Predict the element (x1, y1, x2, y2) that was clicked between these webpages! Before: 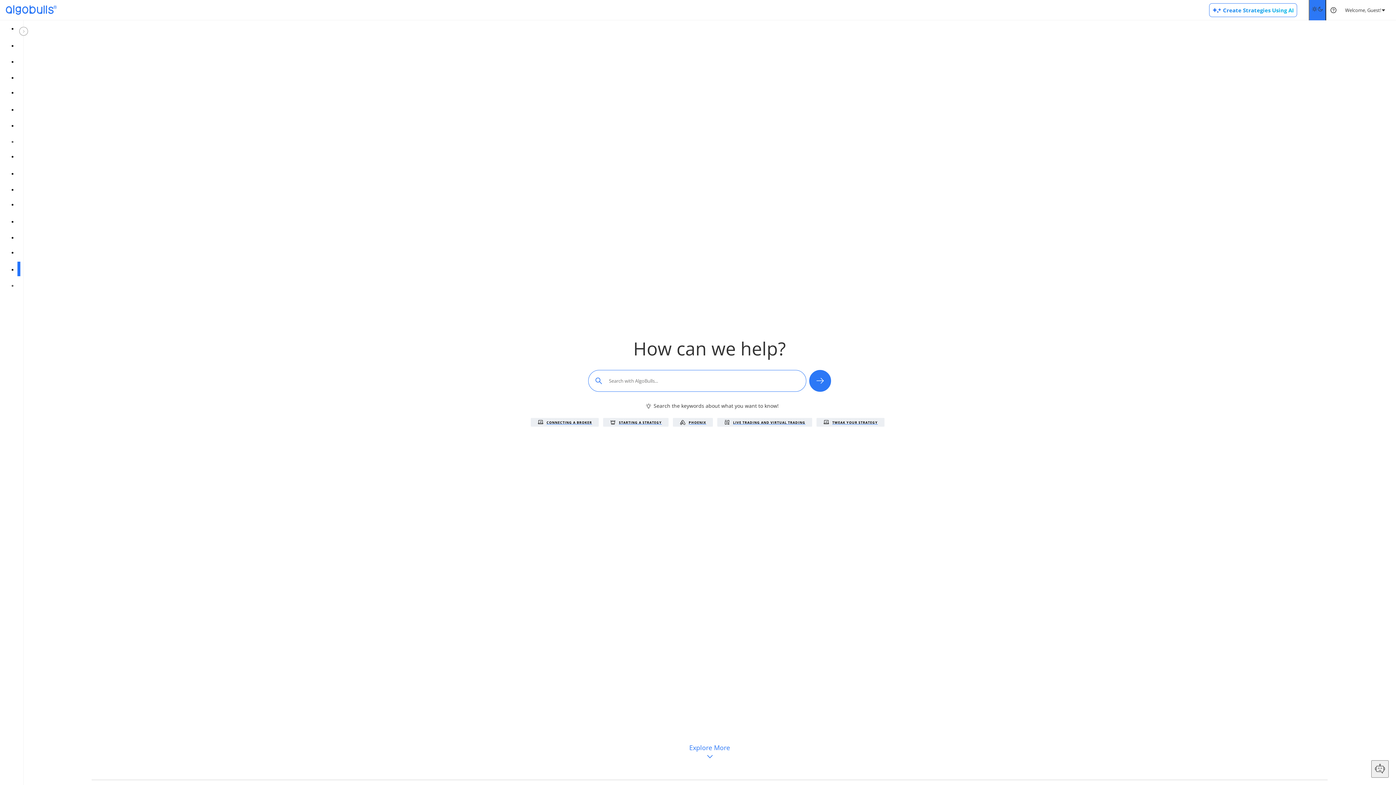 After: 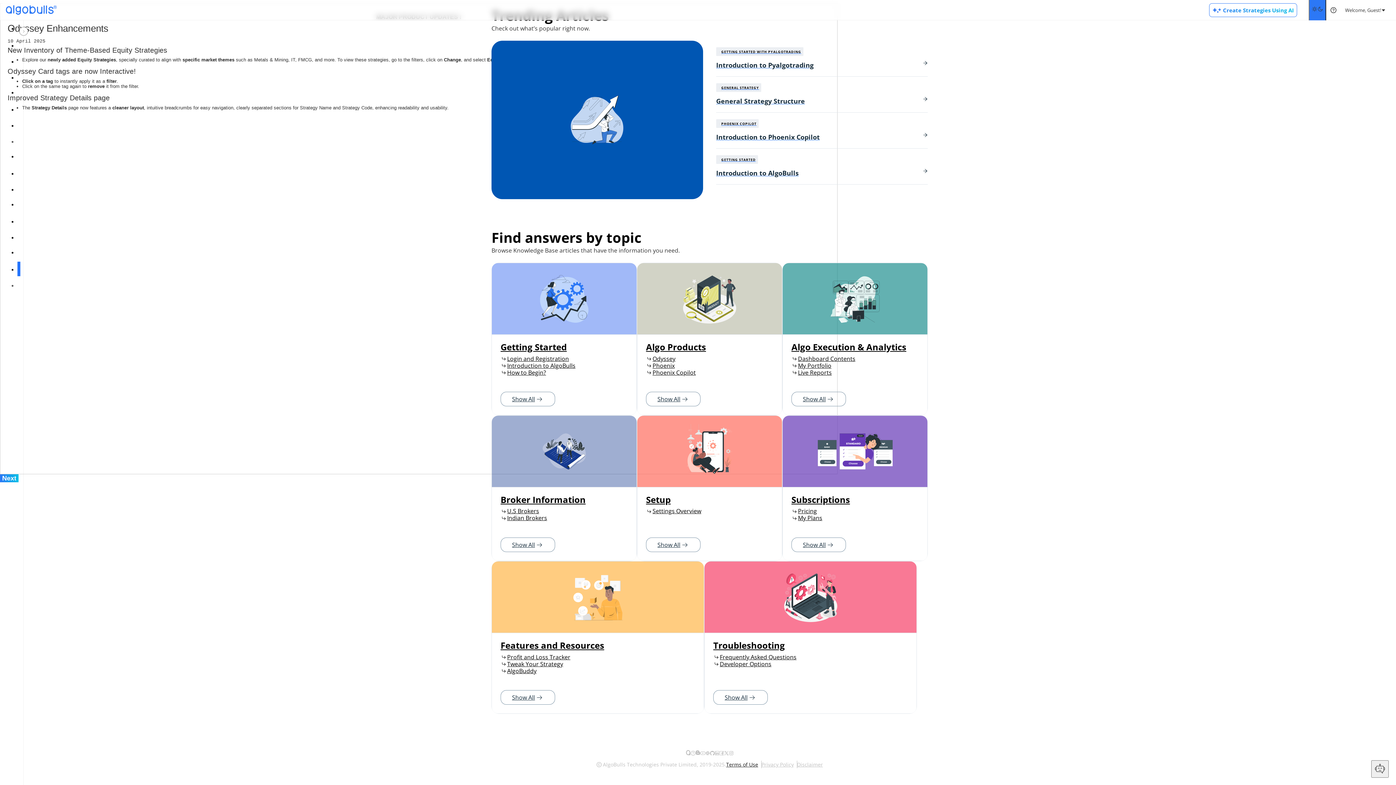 Action: bbox: (756, 48, 790, 55) label: Terms of Use